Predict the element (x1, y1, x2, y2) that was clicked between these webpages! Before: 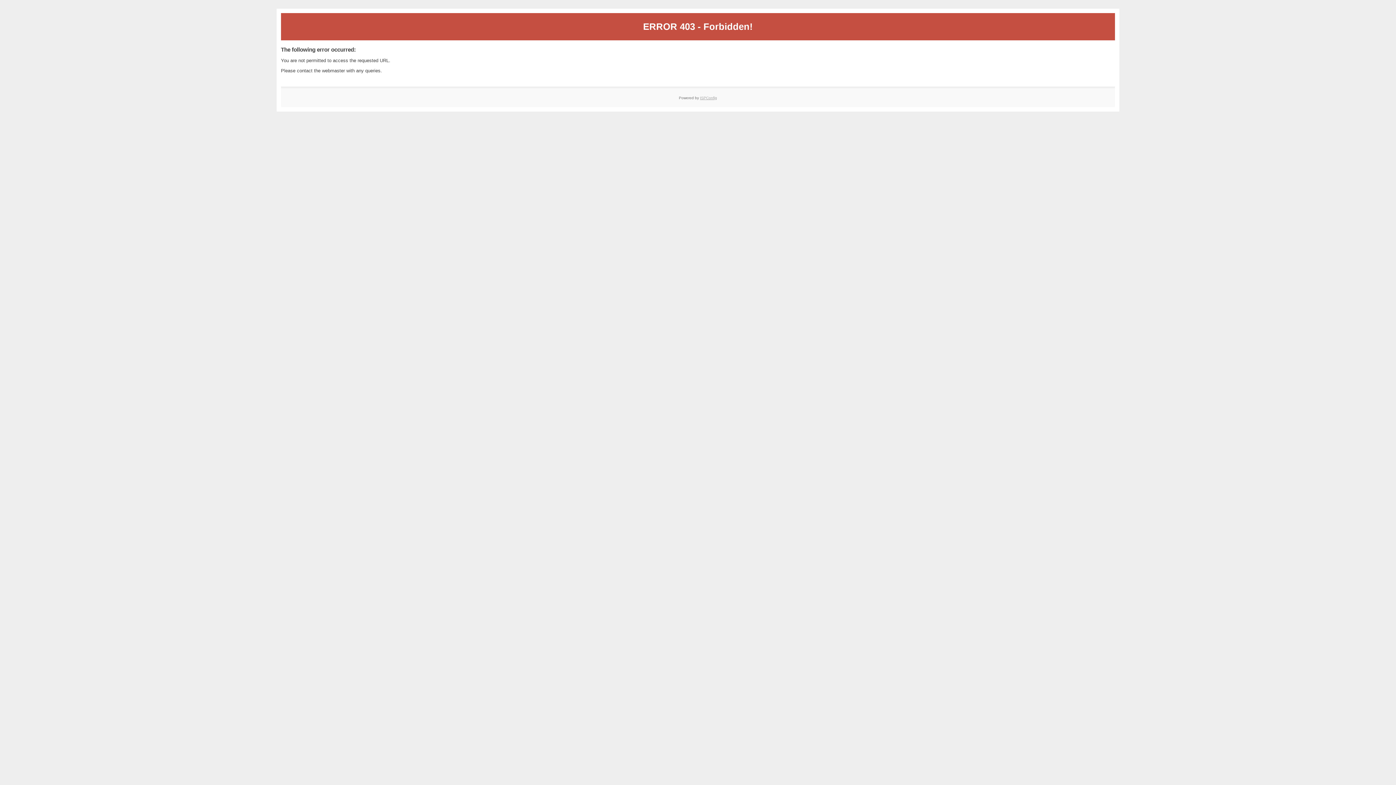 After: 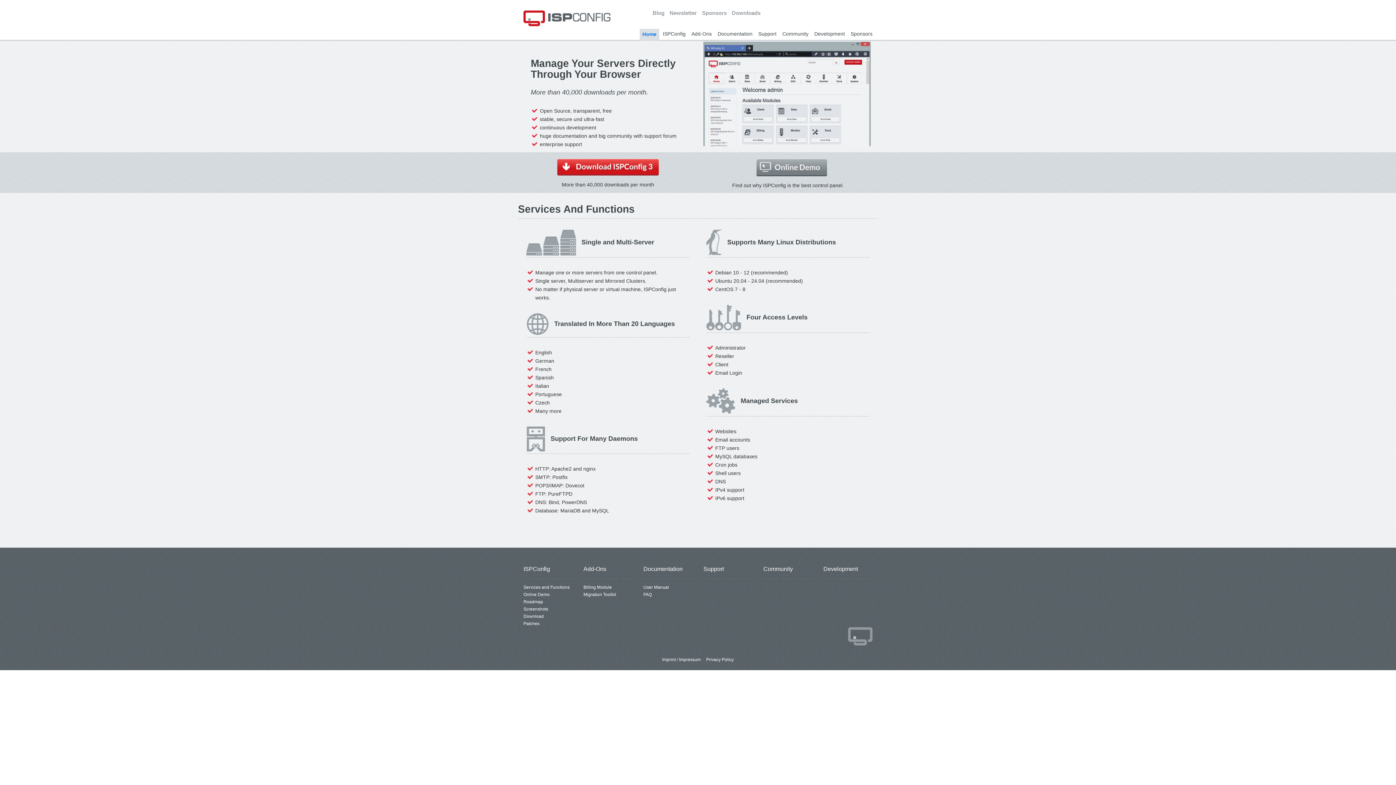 Action: label: ISPConfig bbox: (700, 95, 717, 99)